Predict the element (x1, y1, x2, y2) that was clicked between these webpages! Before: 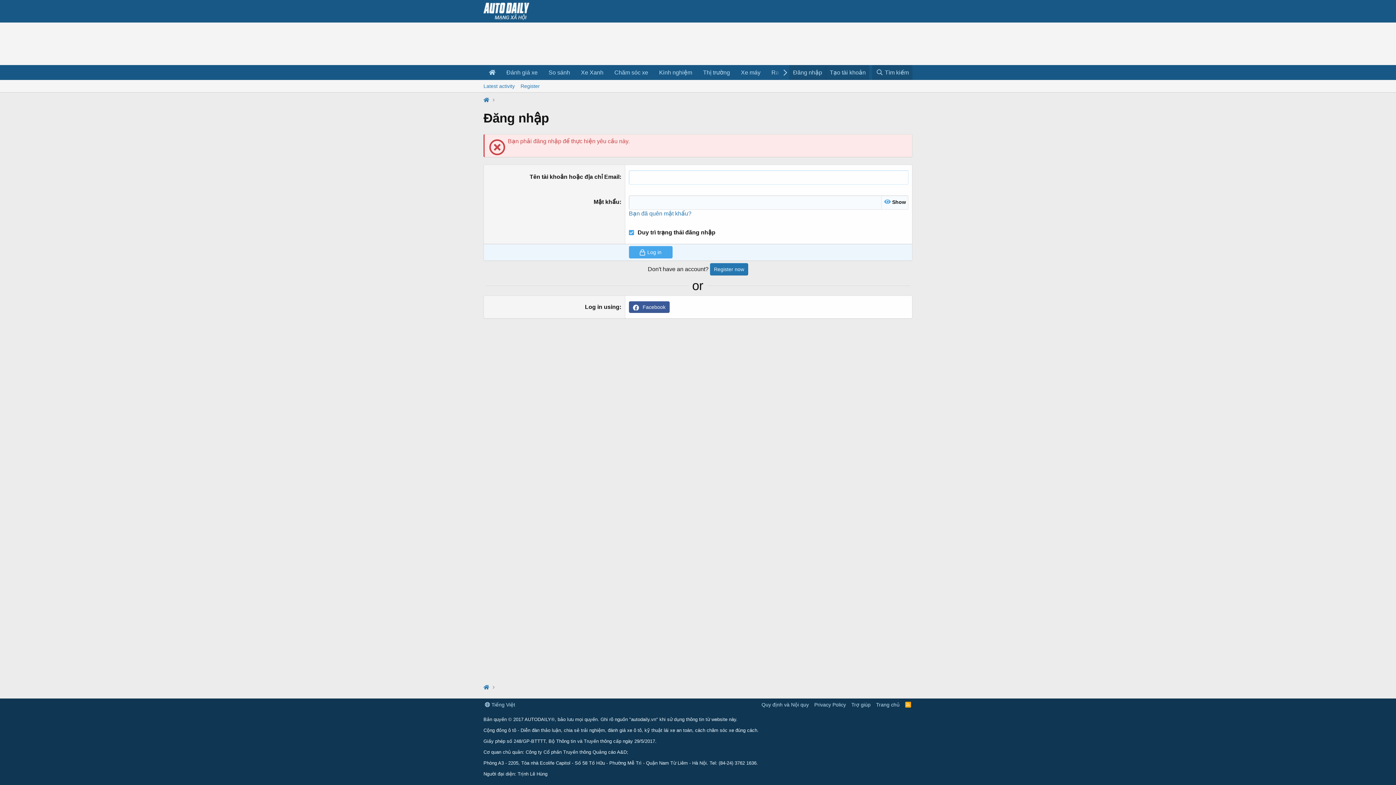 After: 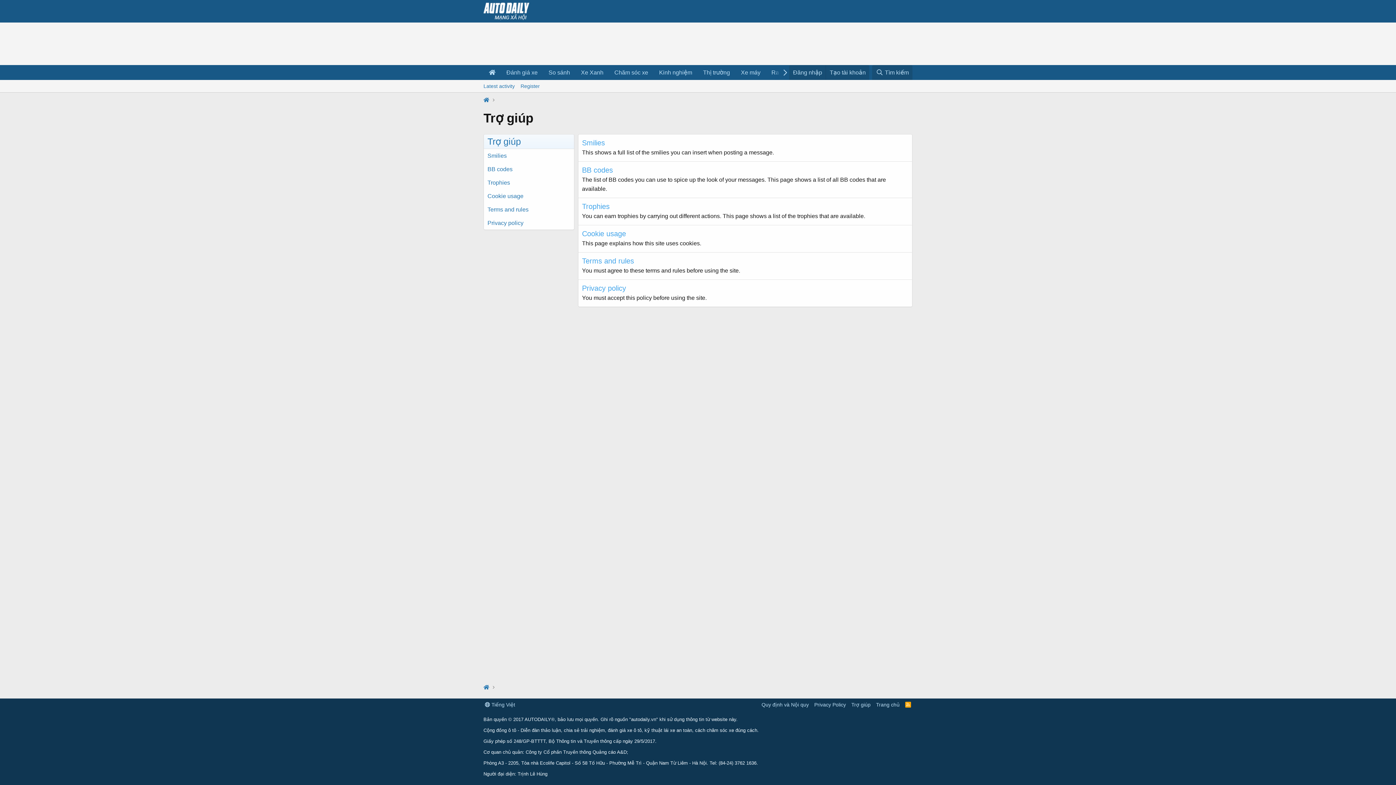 Action: bbox: (850, 701, 872, 708) label: Trợ giúp